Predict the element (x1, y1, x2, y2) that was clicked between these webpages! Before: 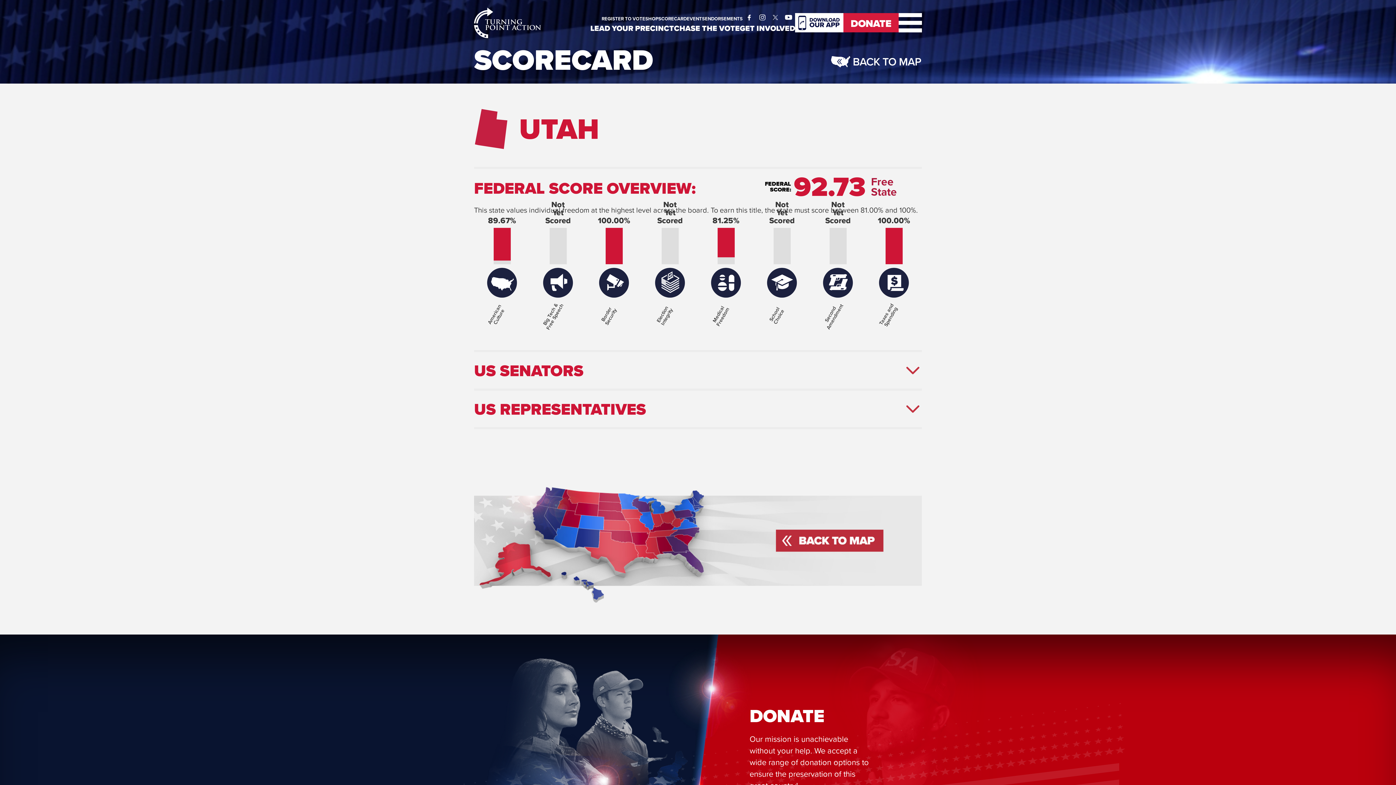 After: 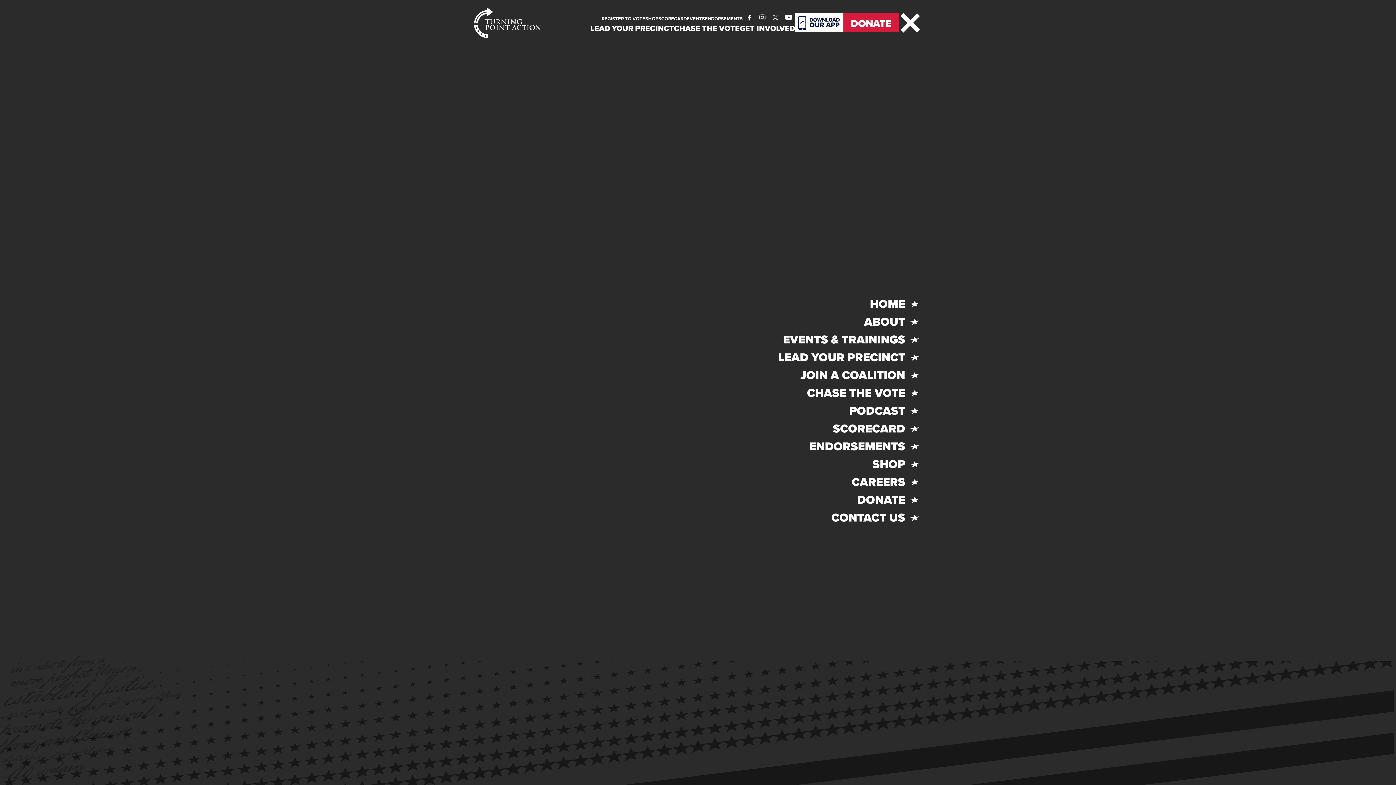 Action: bbox: (898, 13, 922, 32)